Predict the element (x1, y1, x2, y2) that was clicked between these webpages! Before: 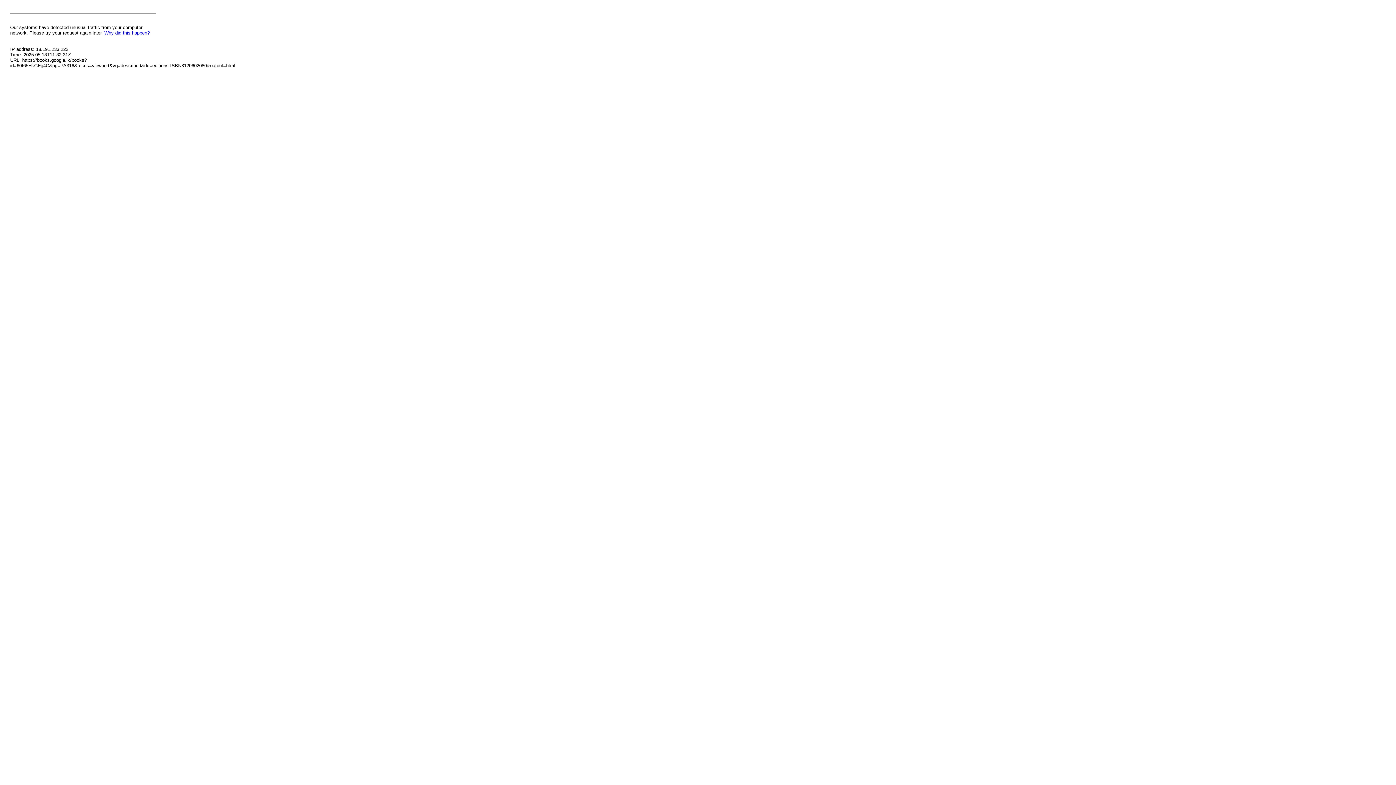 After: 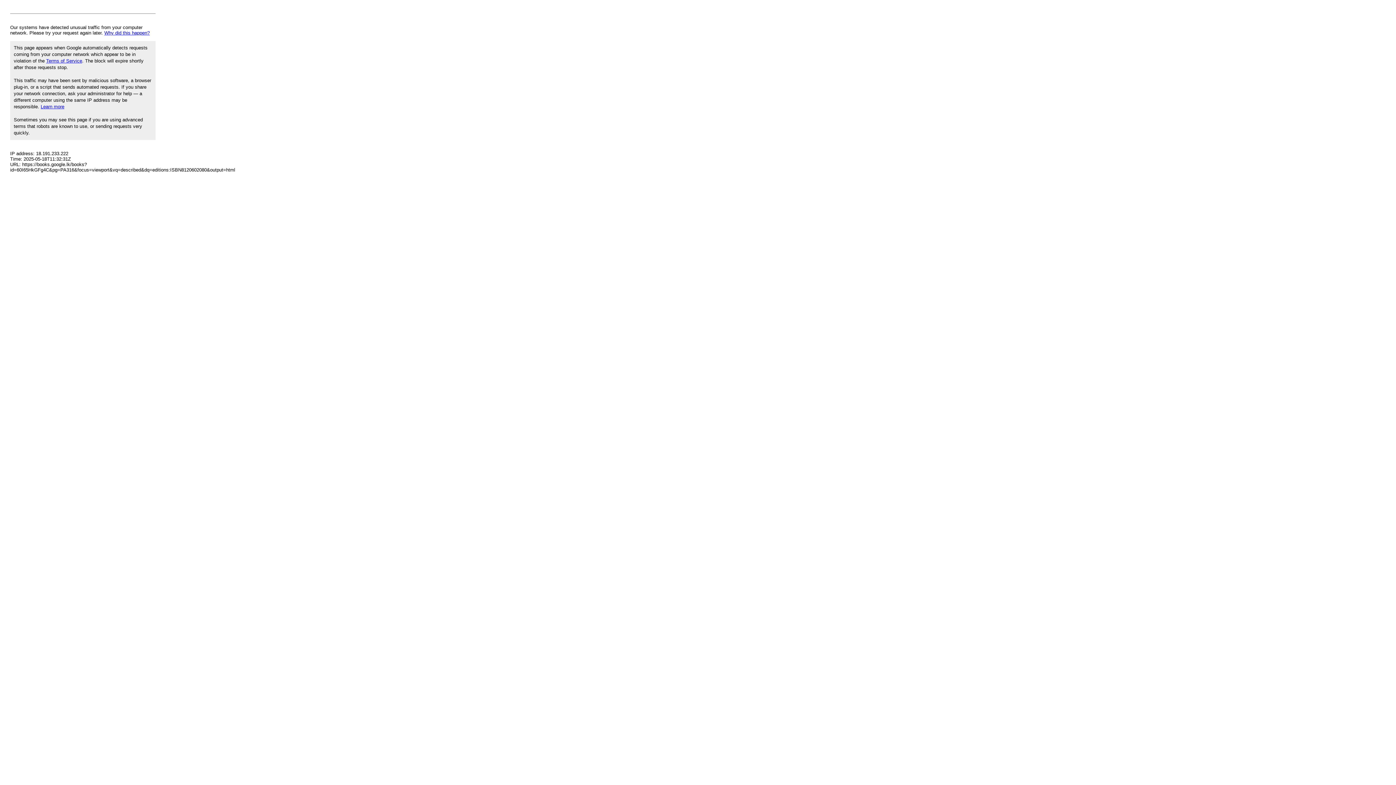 Action: bbox: (104, 30, 149, 35) label: Why did this happen?